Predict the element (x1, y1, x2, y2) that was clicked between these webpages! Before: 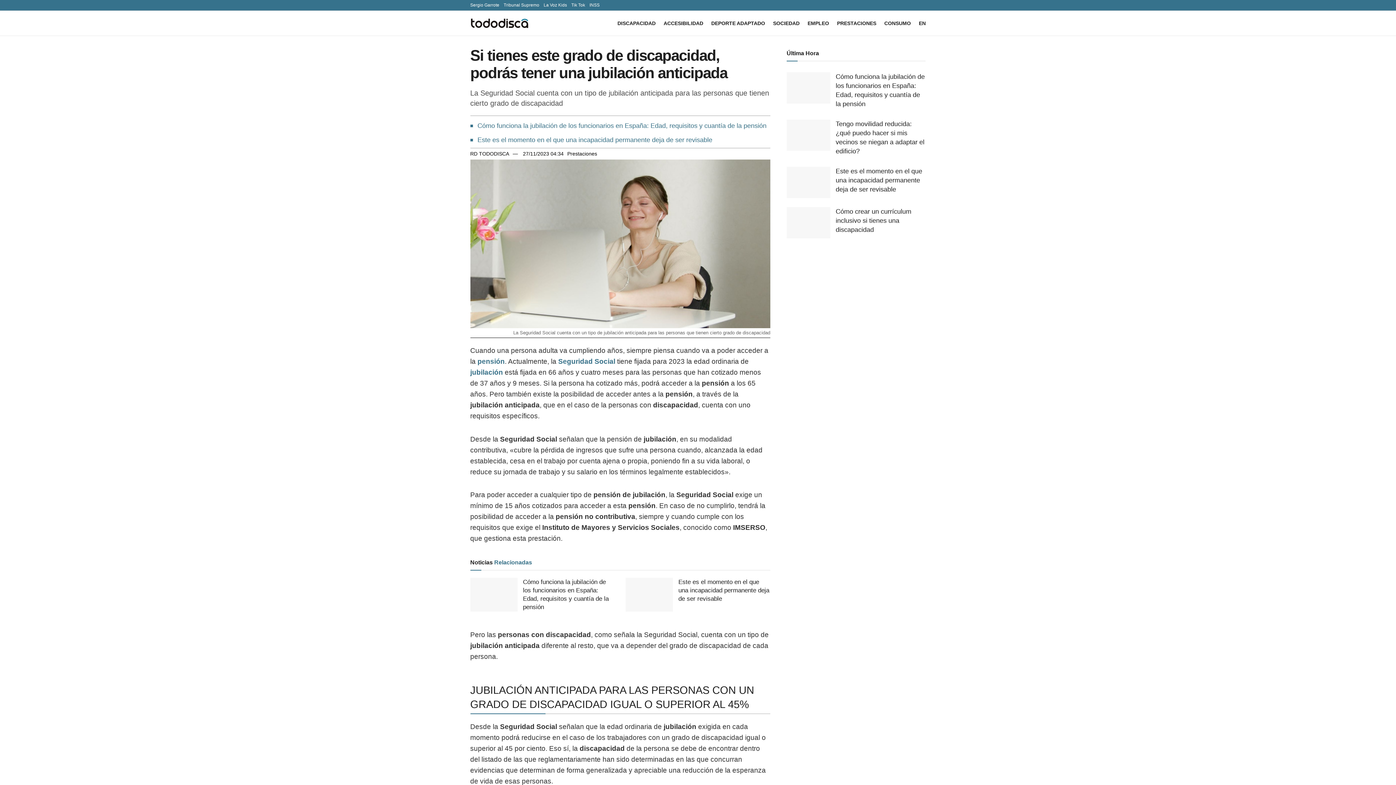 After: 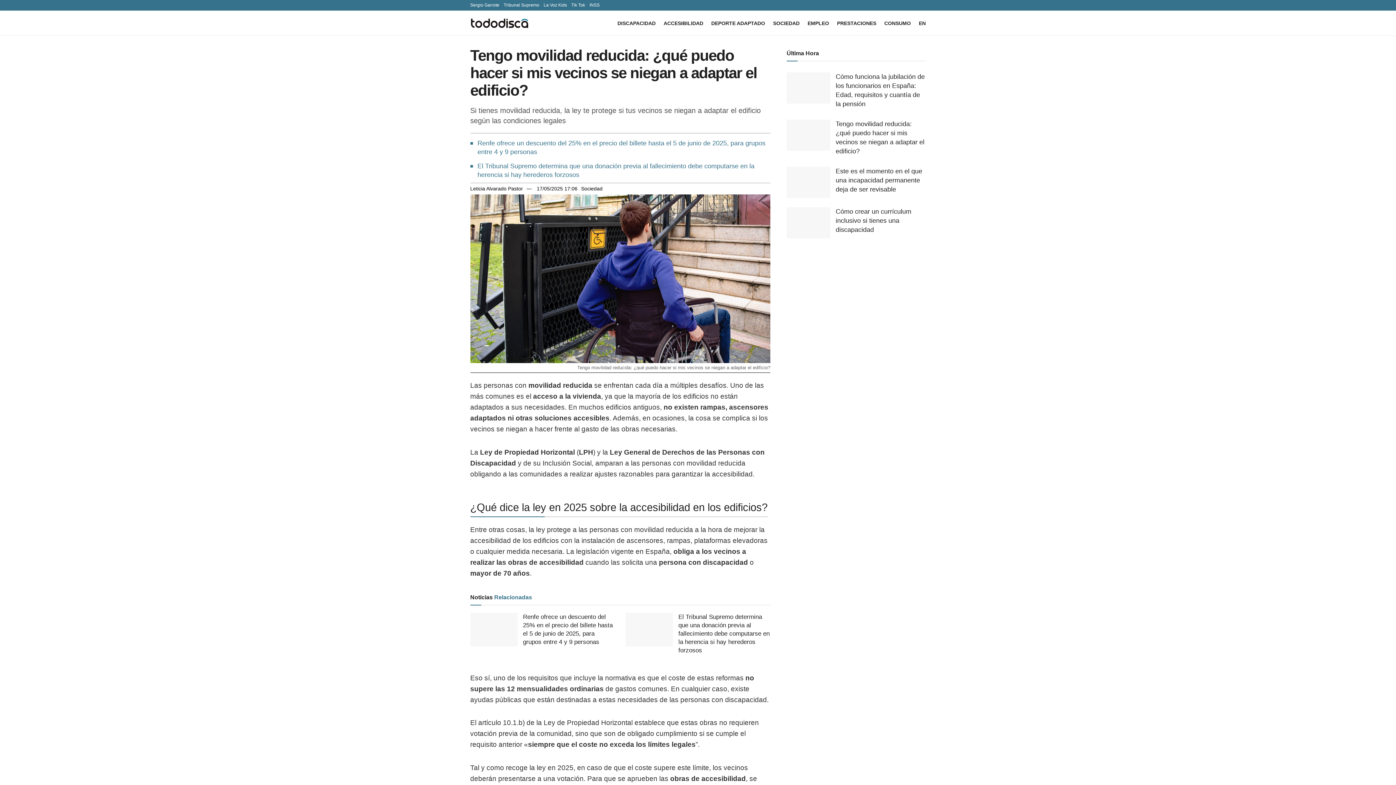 Action: bbox: (786, 119, 830, 150) label: Read article: Tengo movilidad reducida: ¿qué puedo hacer si mis vecinos se niegan a adaptar el edificio?